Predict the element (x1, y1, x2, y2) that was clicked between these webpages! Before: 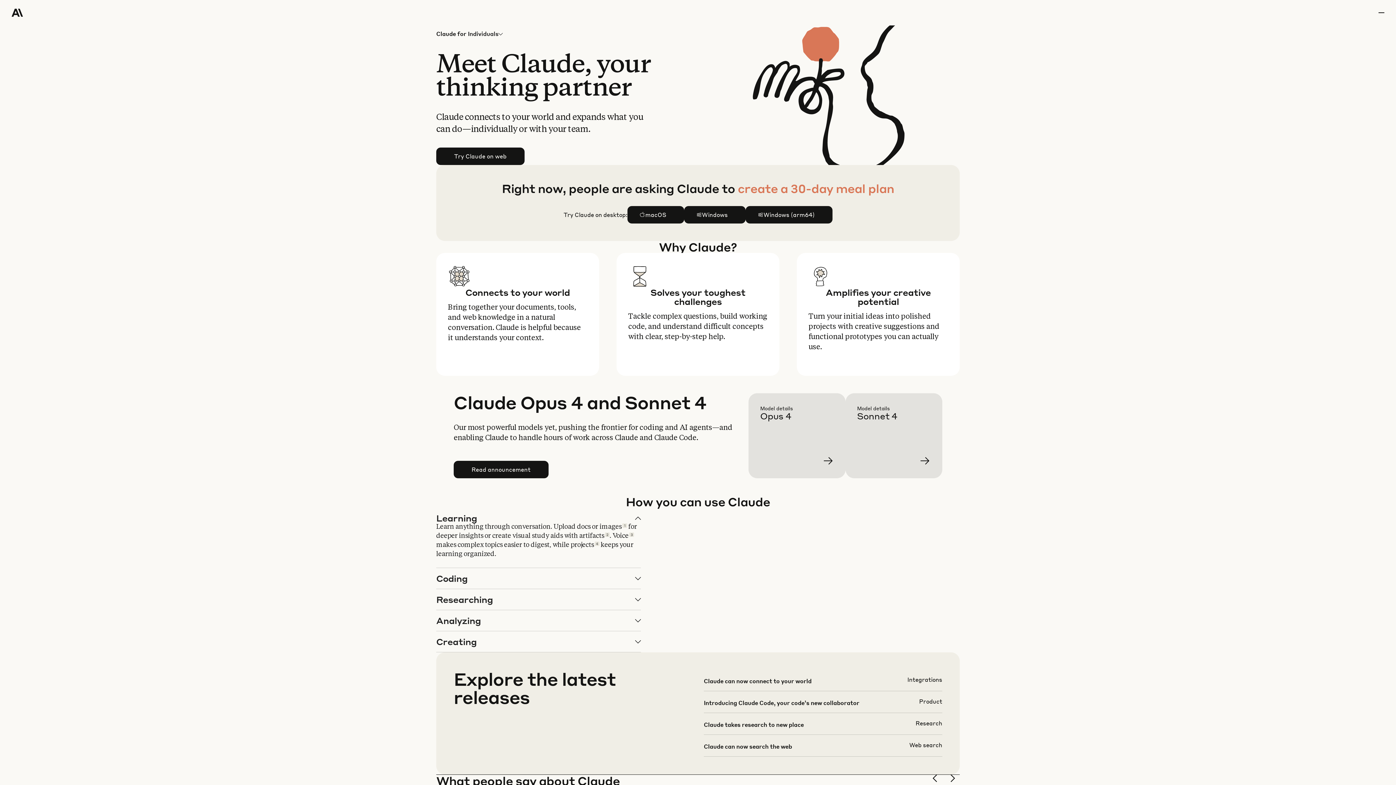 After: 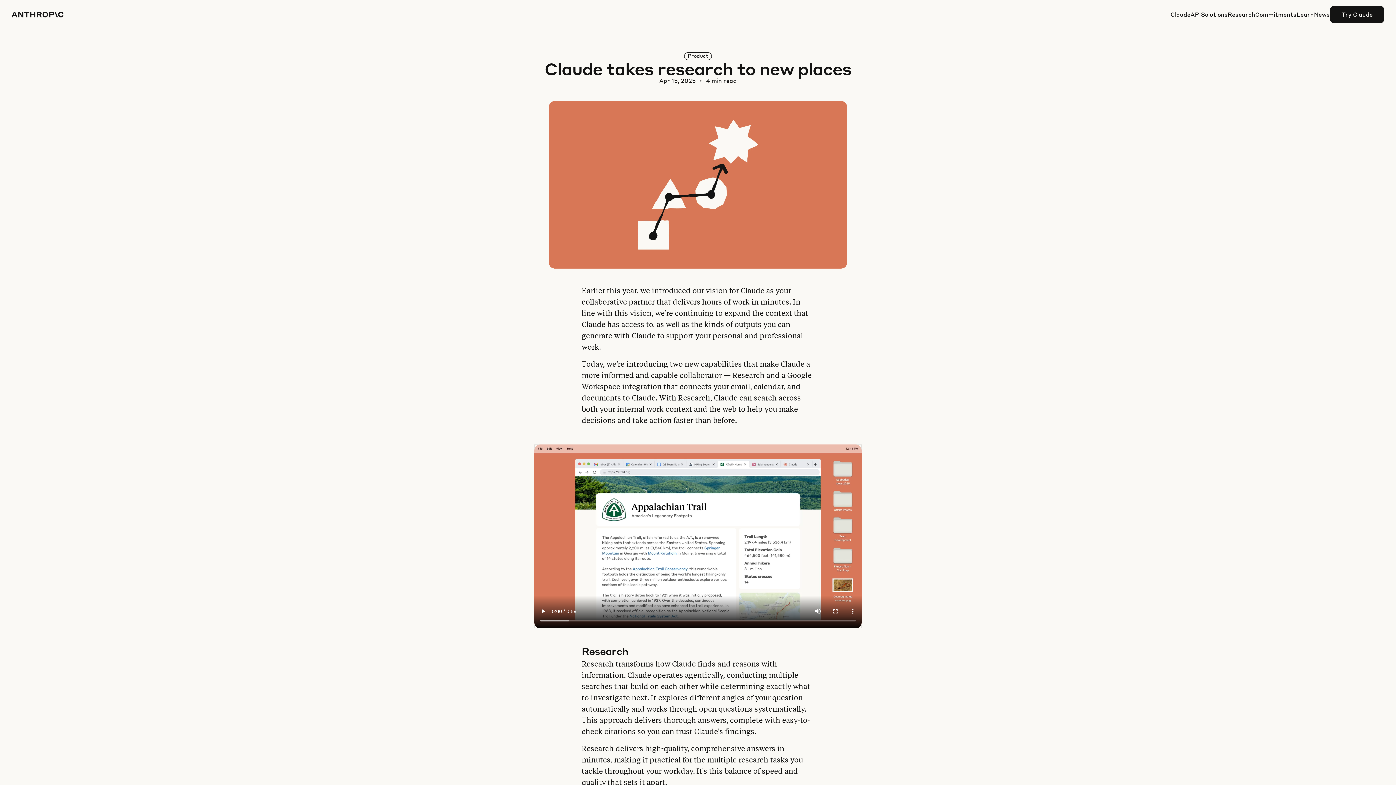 Action: bbox: (703, 719, 942, 740)